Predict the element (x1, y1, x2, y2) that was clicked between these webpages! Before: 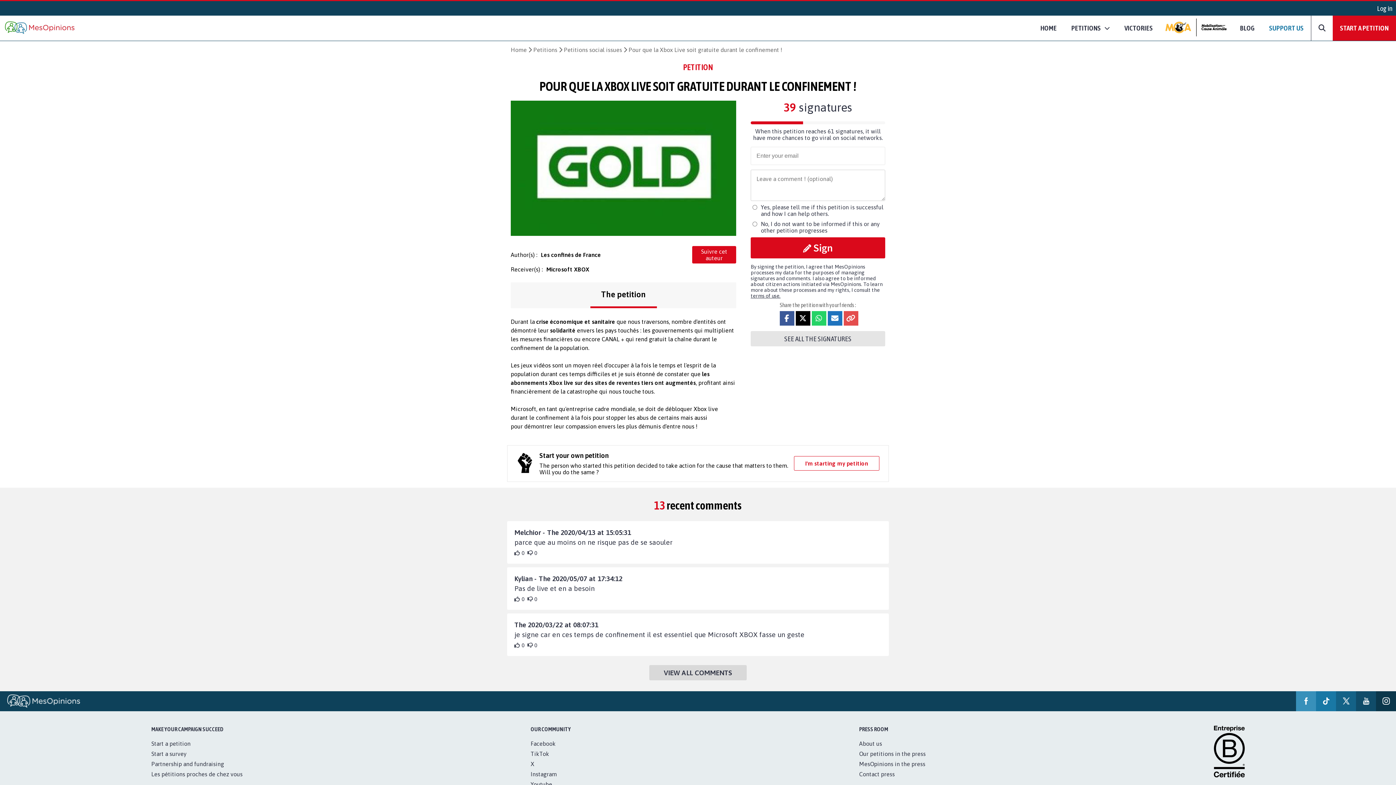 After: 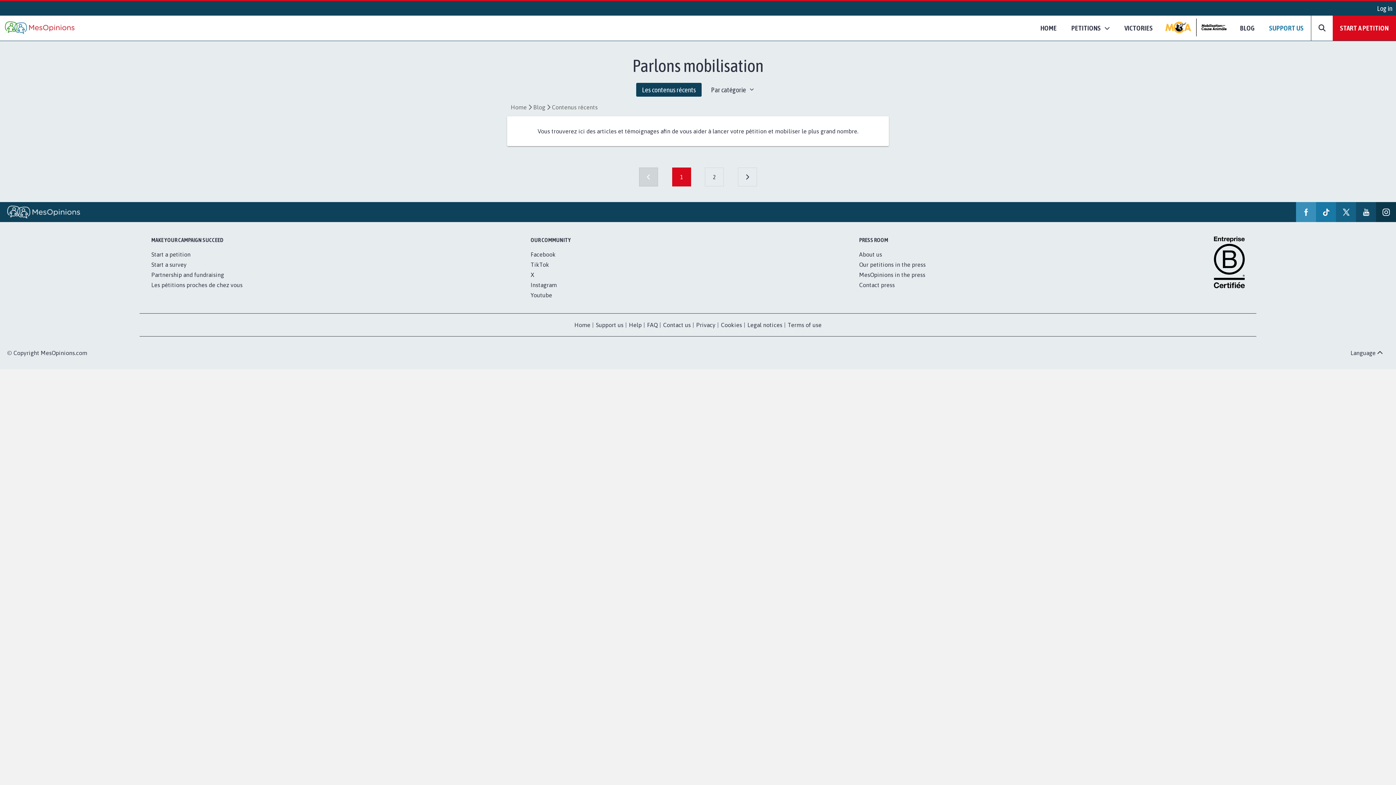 Action: bbox: (1233, 15, 1262, 40) label: BLOG